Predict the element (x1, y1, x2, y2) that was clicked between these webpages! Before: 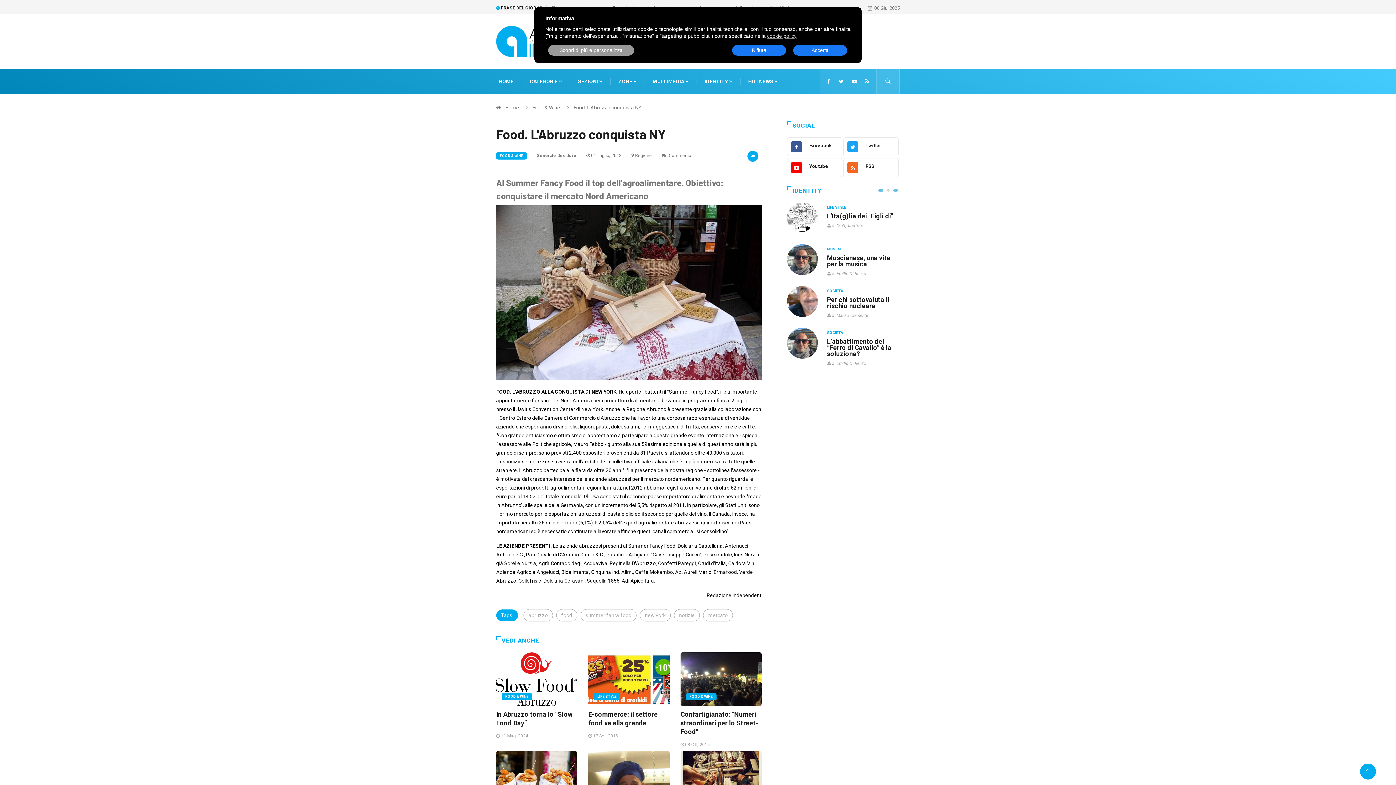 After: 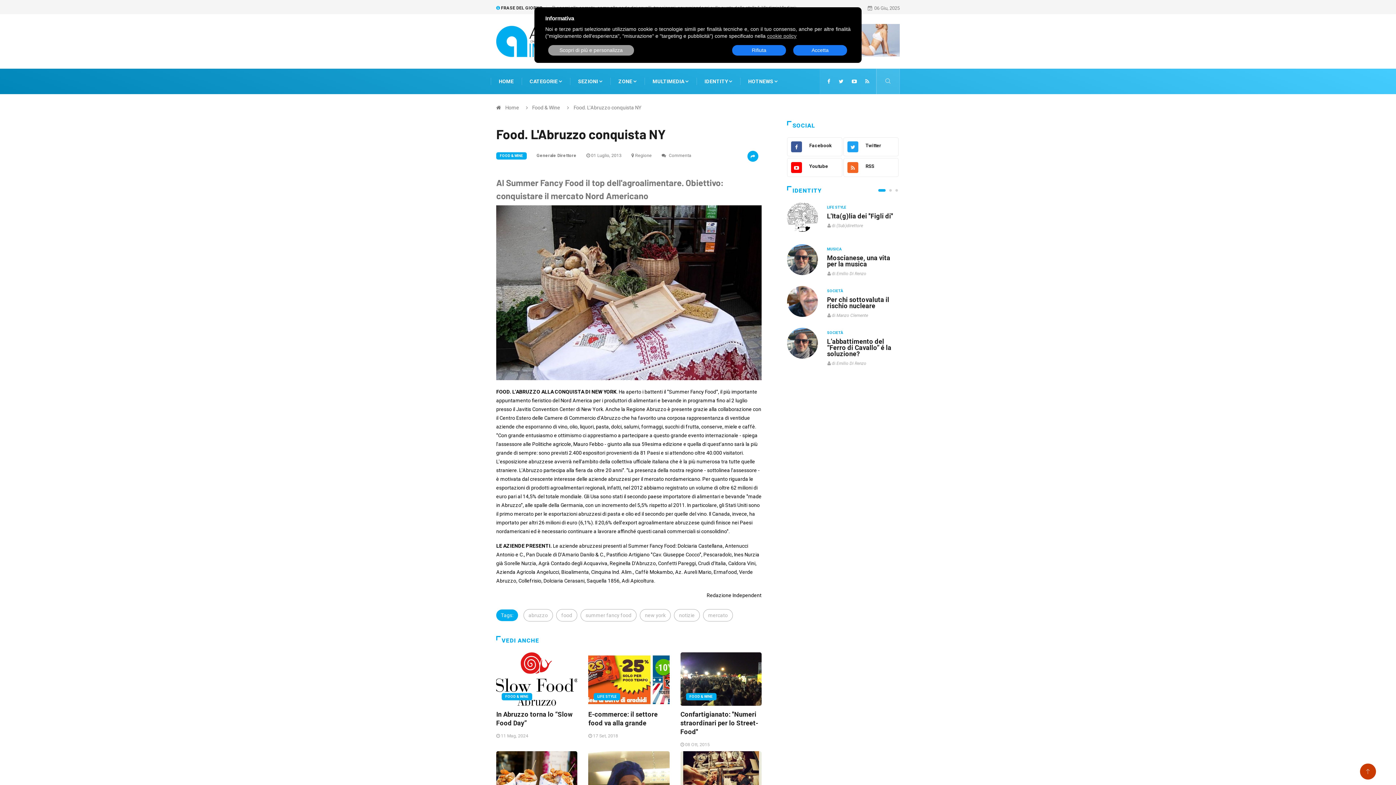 Action: bbox: (1365, 769, 1371, 774)